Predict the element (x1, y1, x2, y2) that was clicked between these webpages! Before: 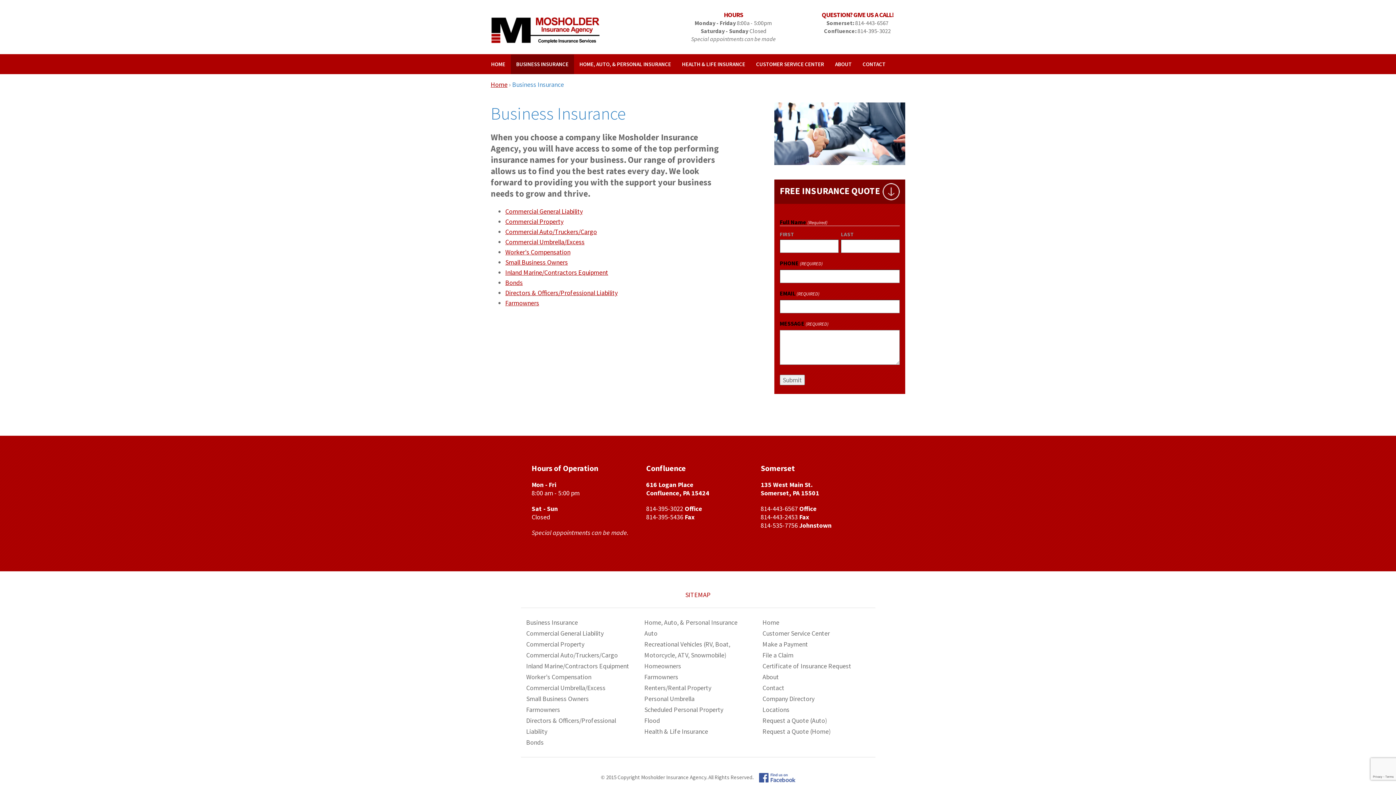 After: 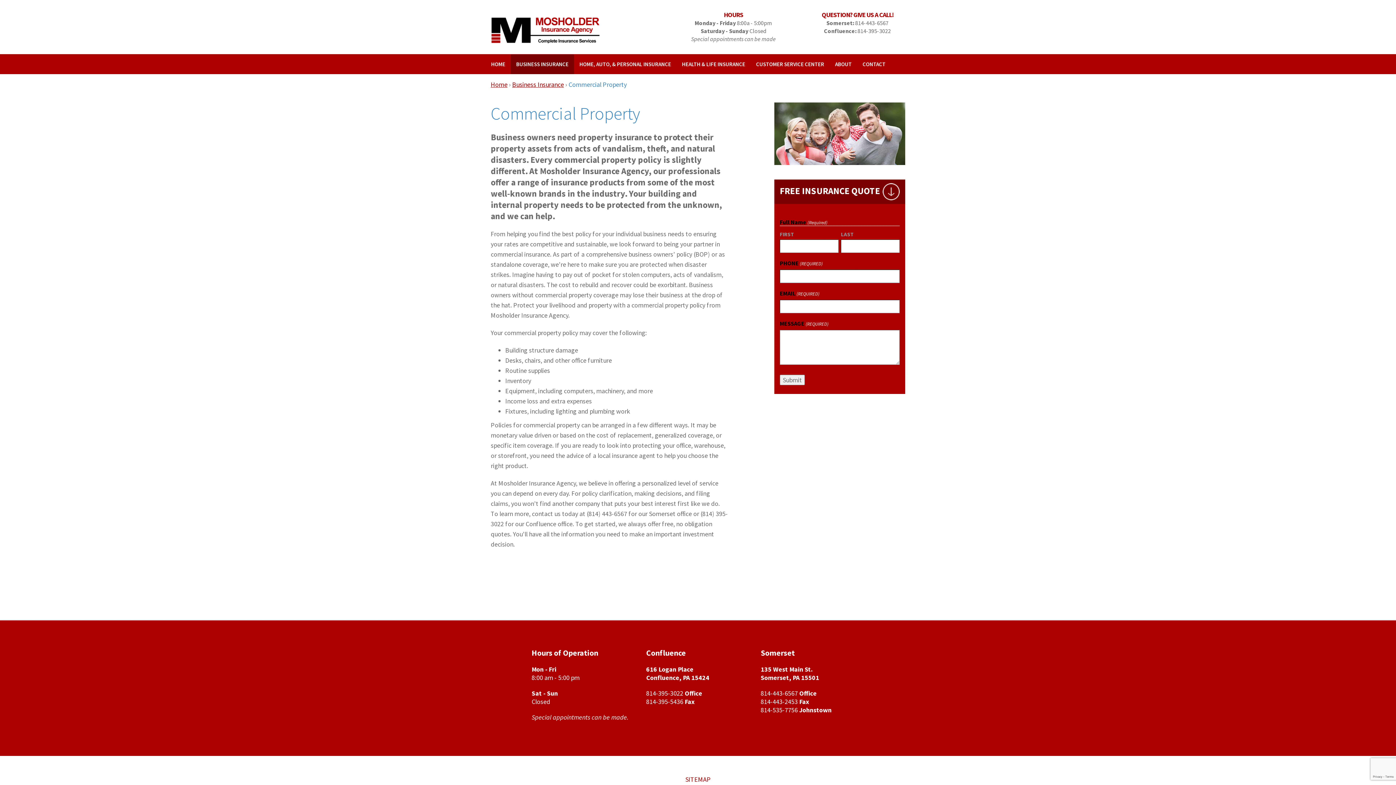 Action: bbox: (505, 217, 563, 225) label: Commercial Property